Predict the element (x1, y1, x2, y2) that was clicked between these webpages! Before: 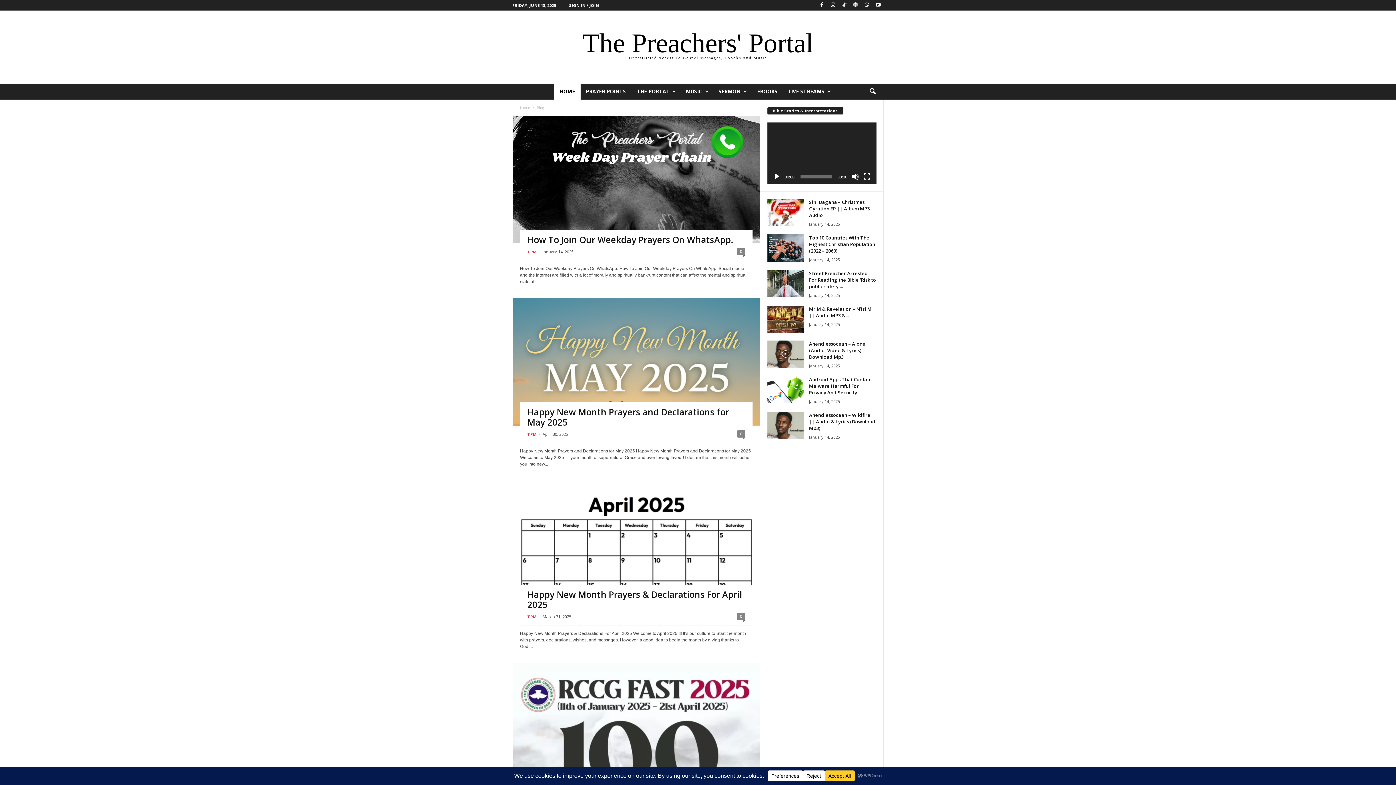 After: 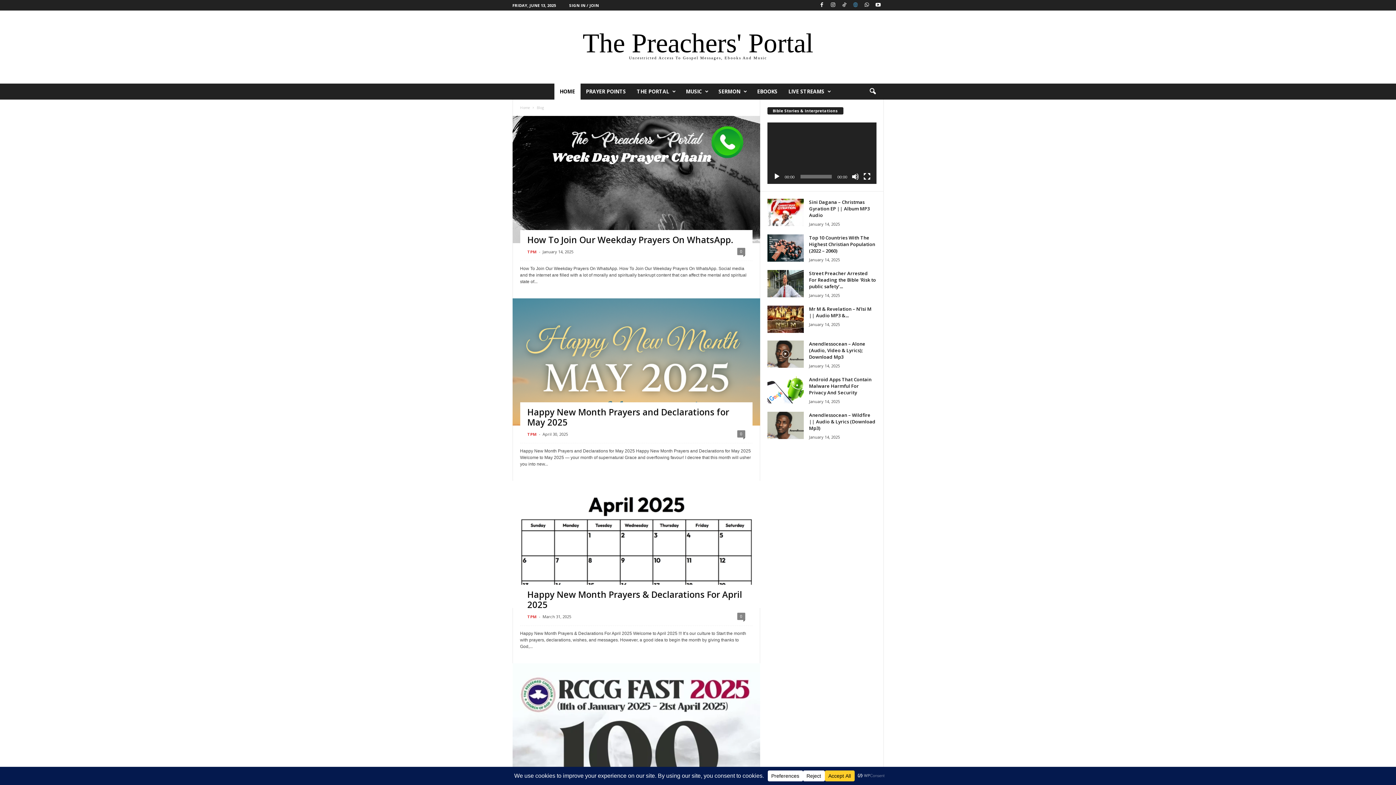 Action: bbox: (851, 0, 860, 10)